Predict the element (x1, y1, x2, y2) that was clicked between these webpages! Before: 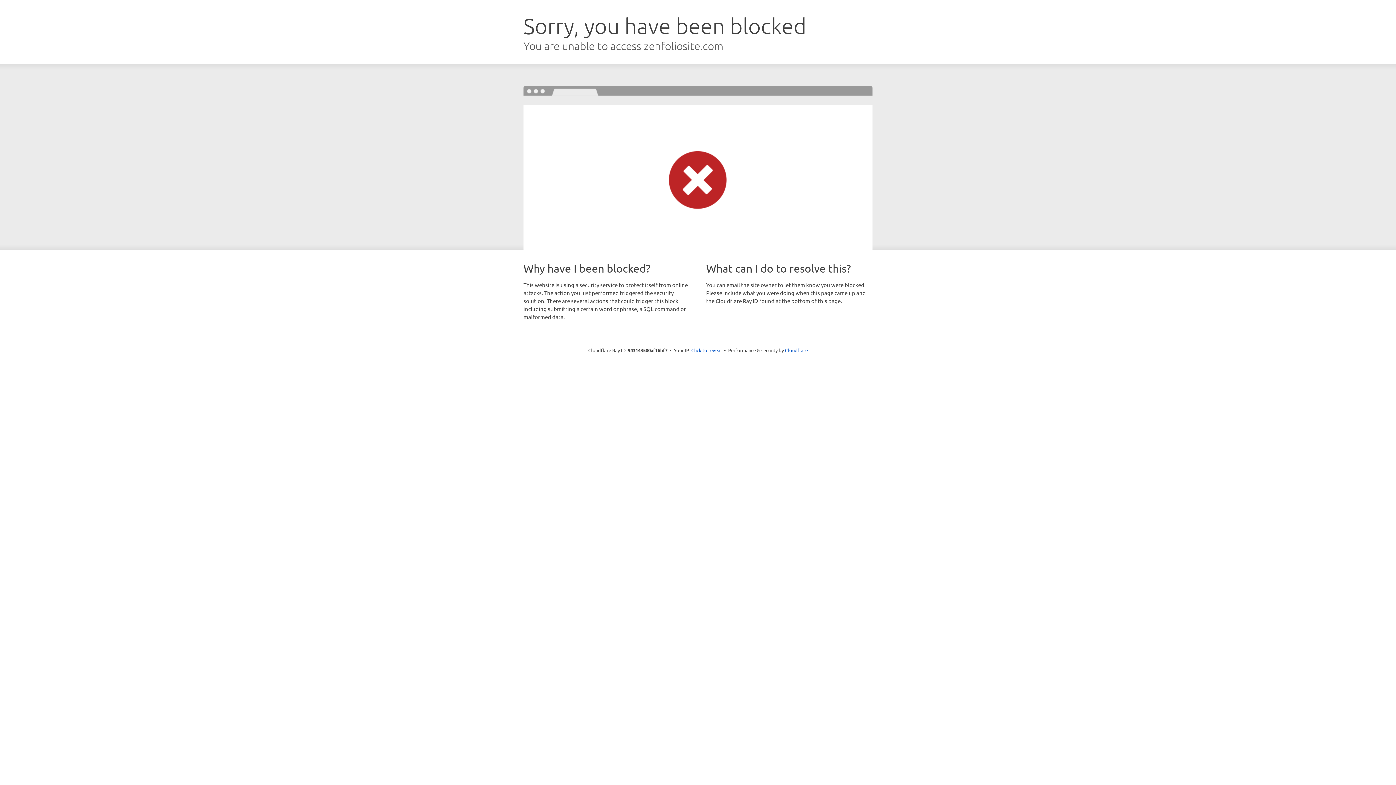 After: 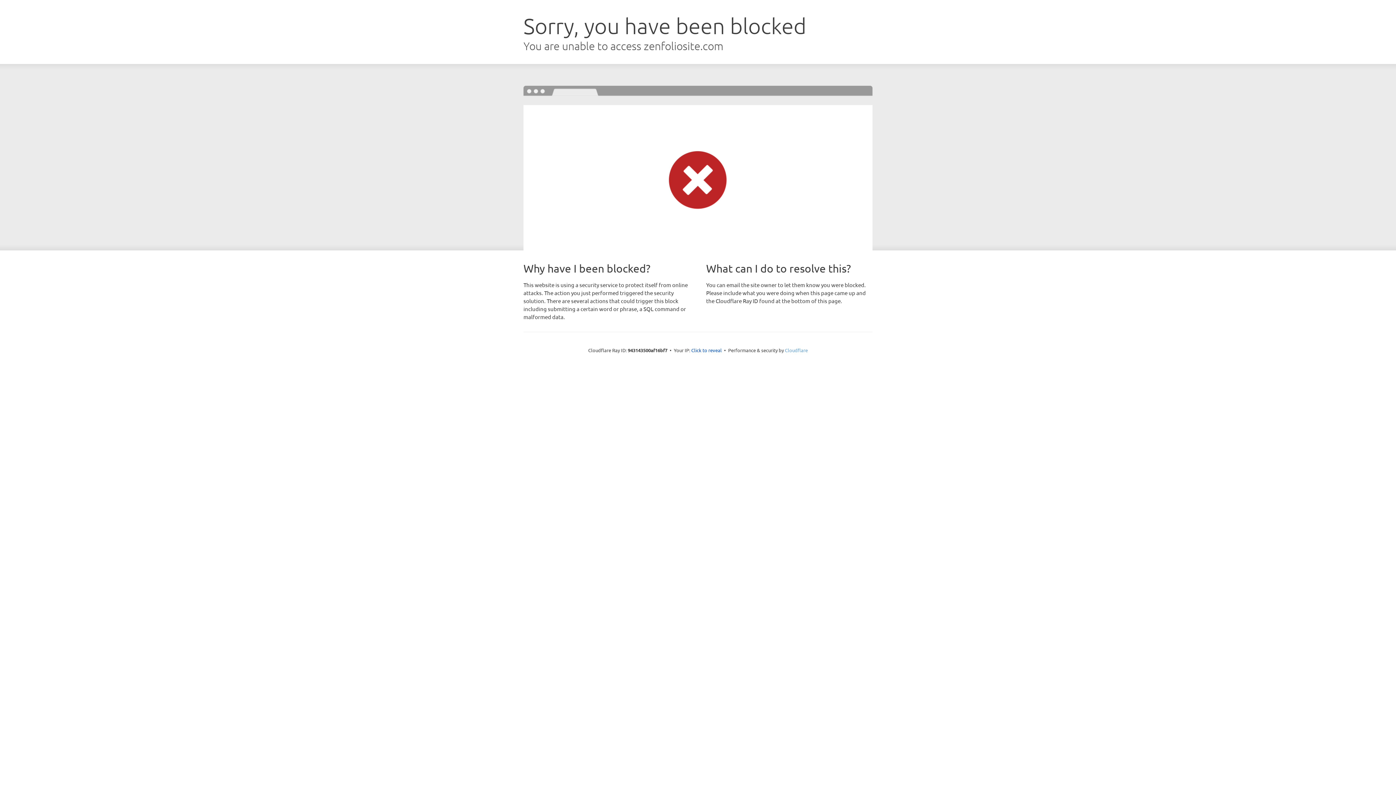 Action: bbox: (785, 347, 808, 353) label: Cloudflare